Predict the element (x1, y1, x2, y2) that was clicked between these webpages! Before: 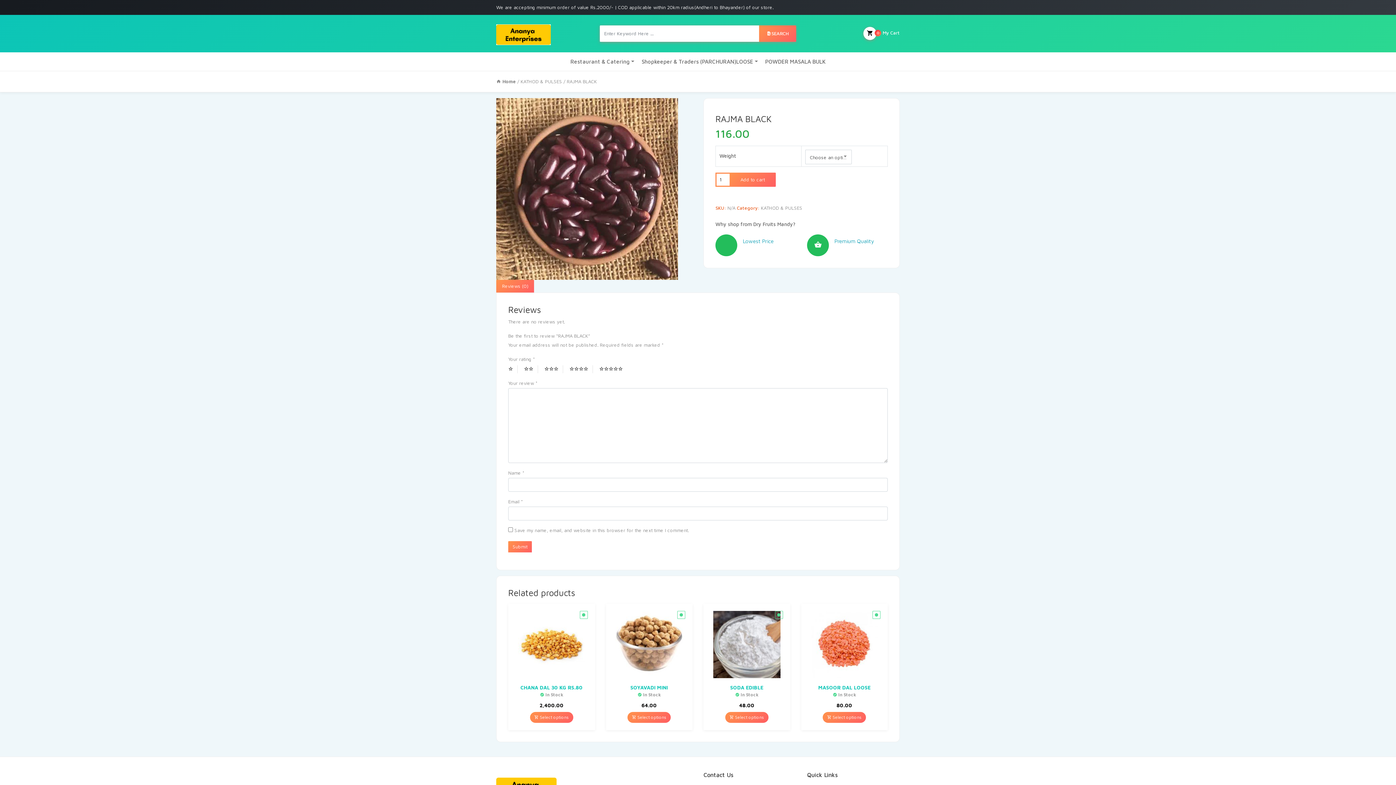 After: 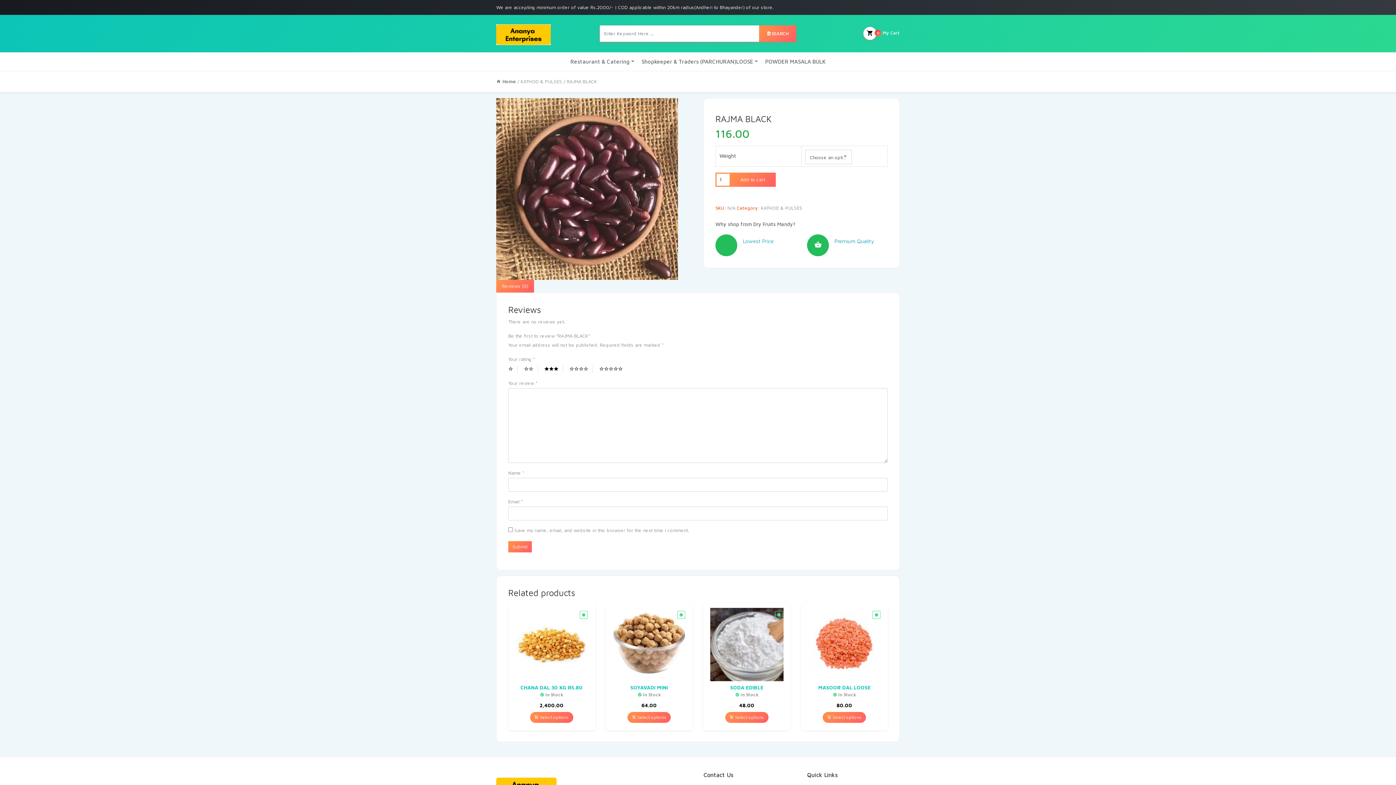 Action: bbox: (544, 365, 563, 373) label: 3